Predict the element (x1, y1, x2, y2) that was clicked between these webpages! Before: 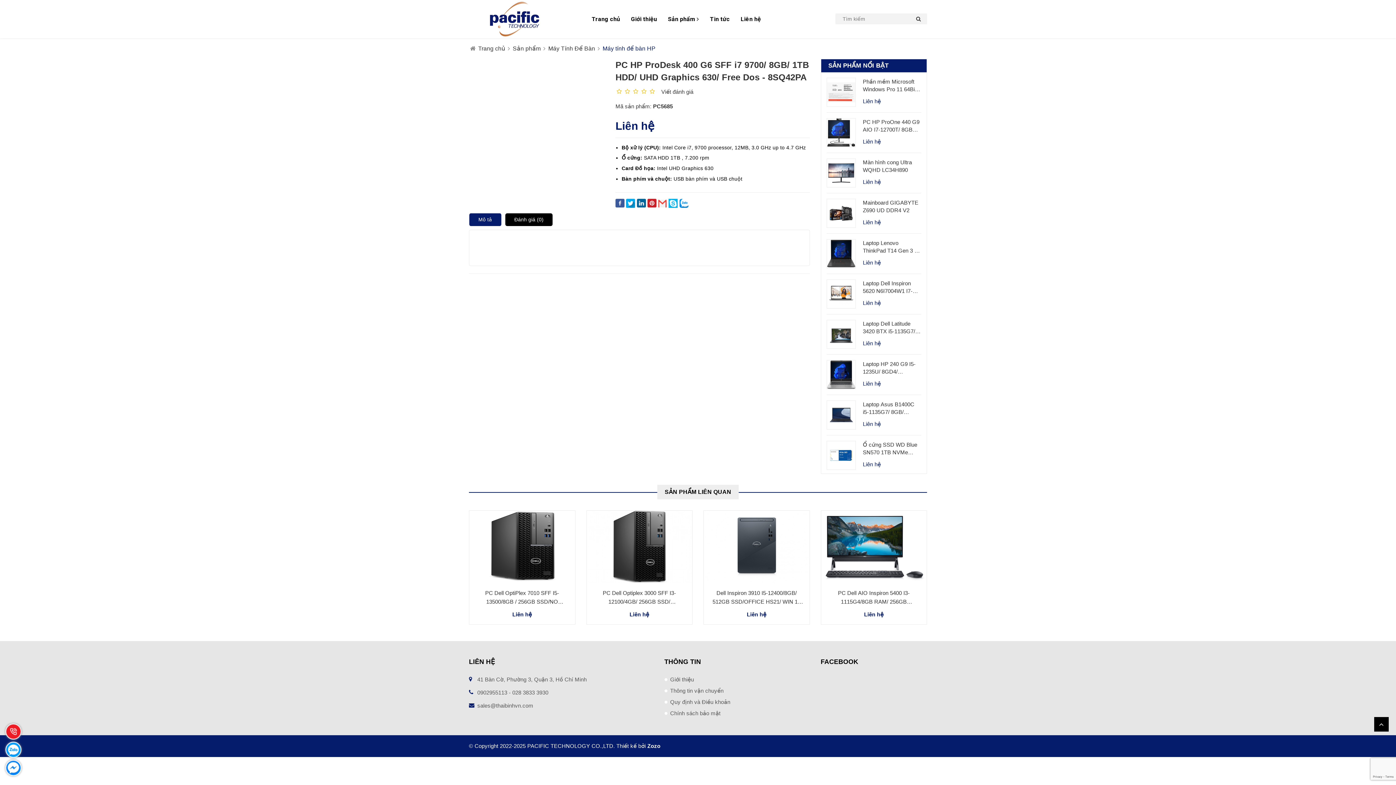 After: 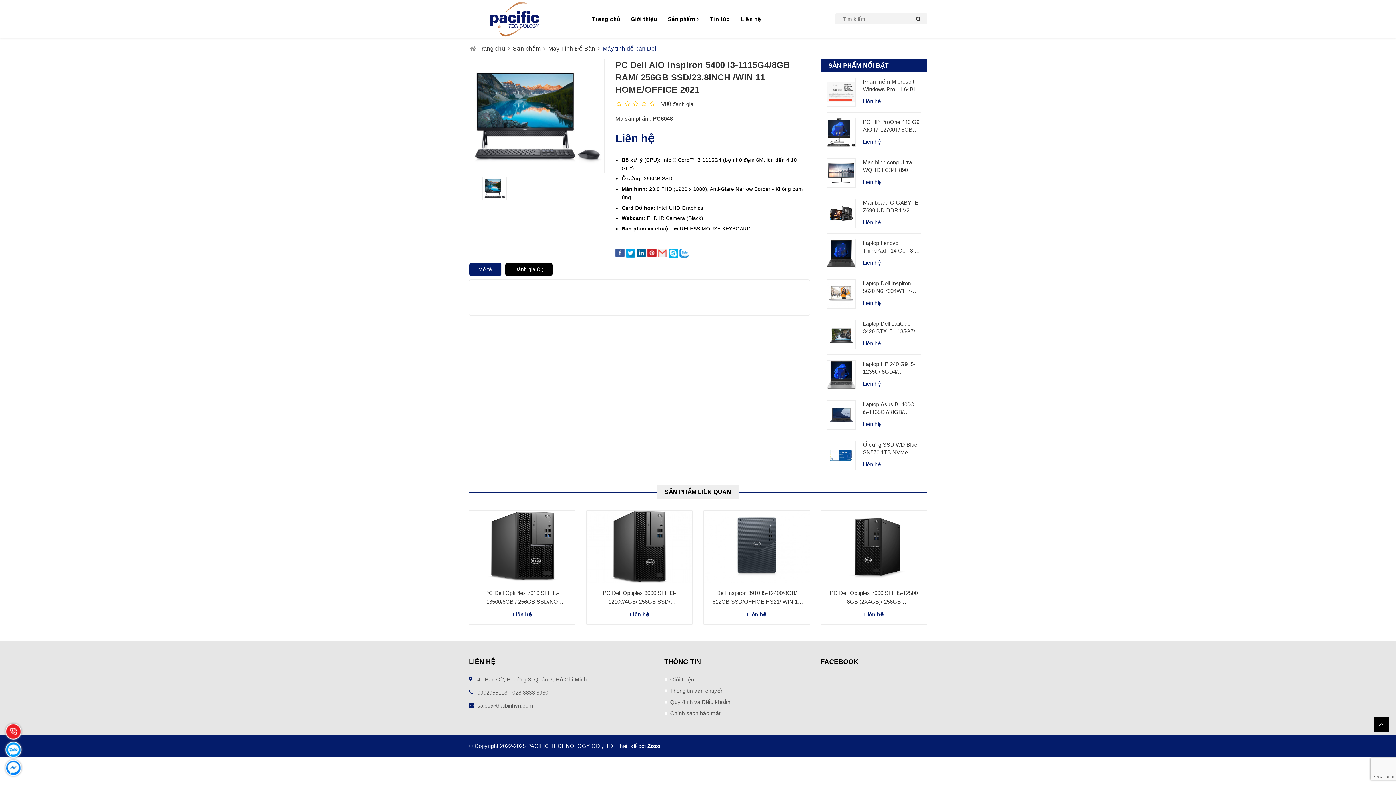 Action: bbox: (821, 510, 926, 583)